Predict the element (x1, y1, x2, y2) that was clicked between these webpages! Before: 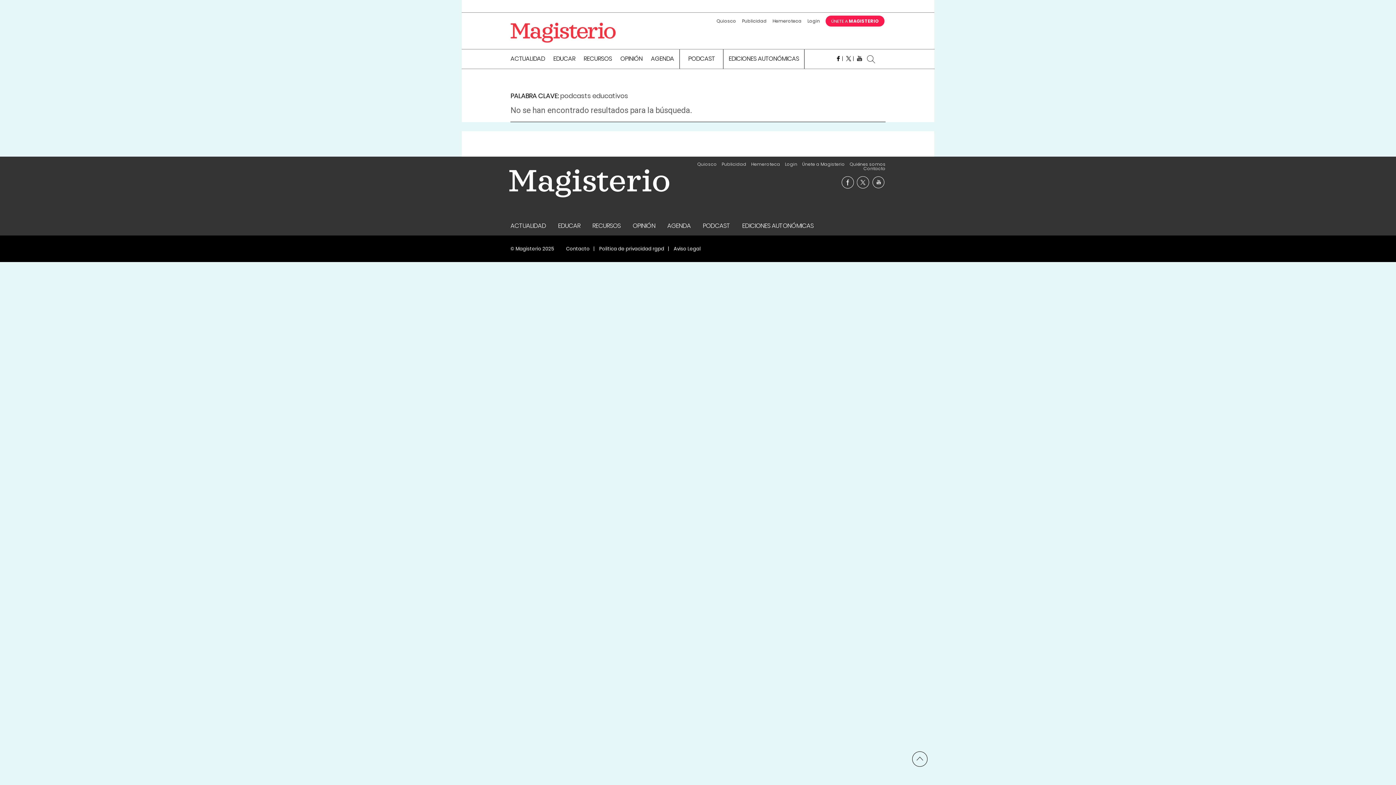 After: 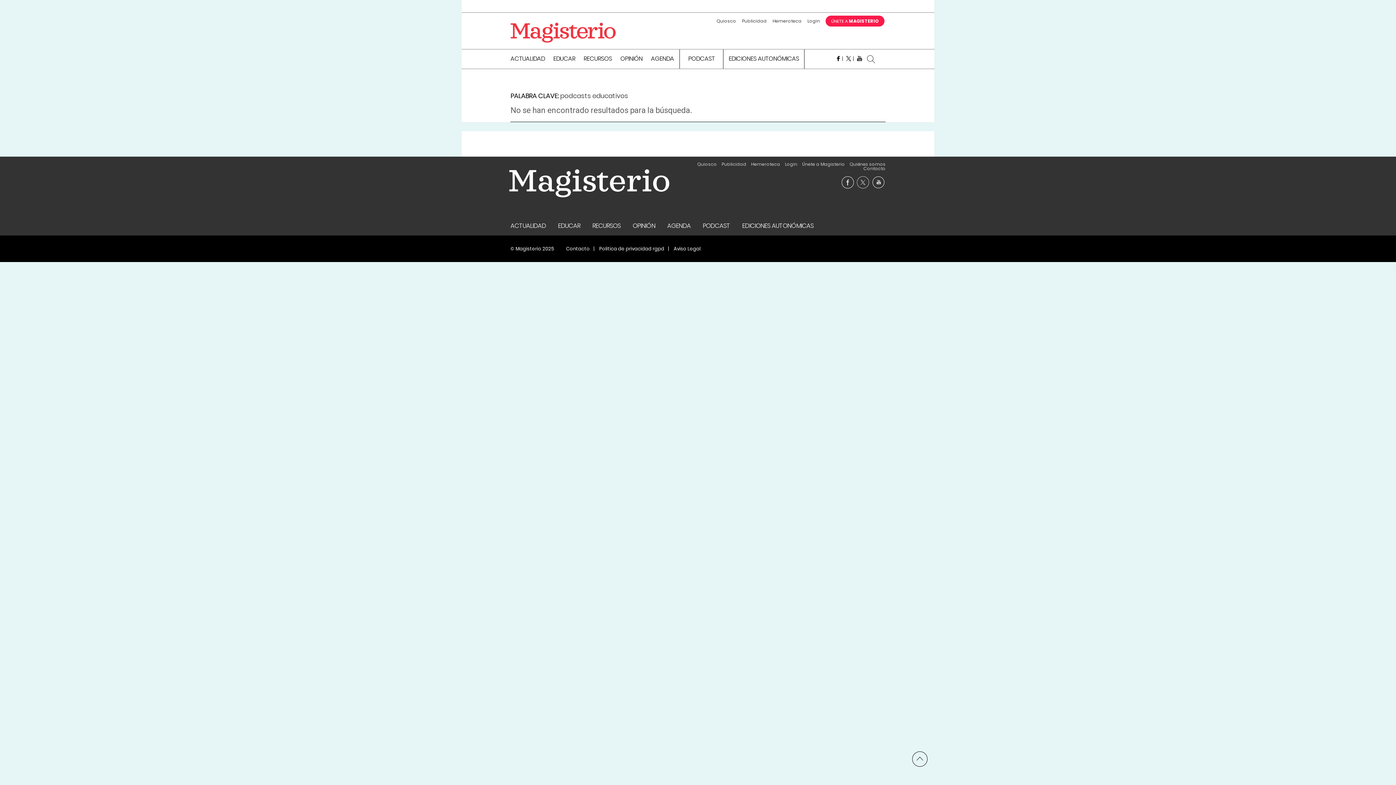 Action: bbox: (857, 176, 869, 189)